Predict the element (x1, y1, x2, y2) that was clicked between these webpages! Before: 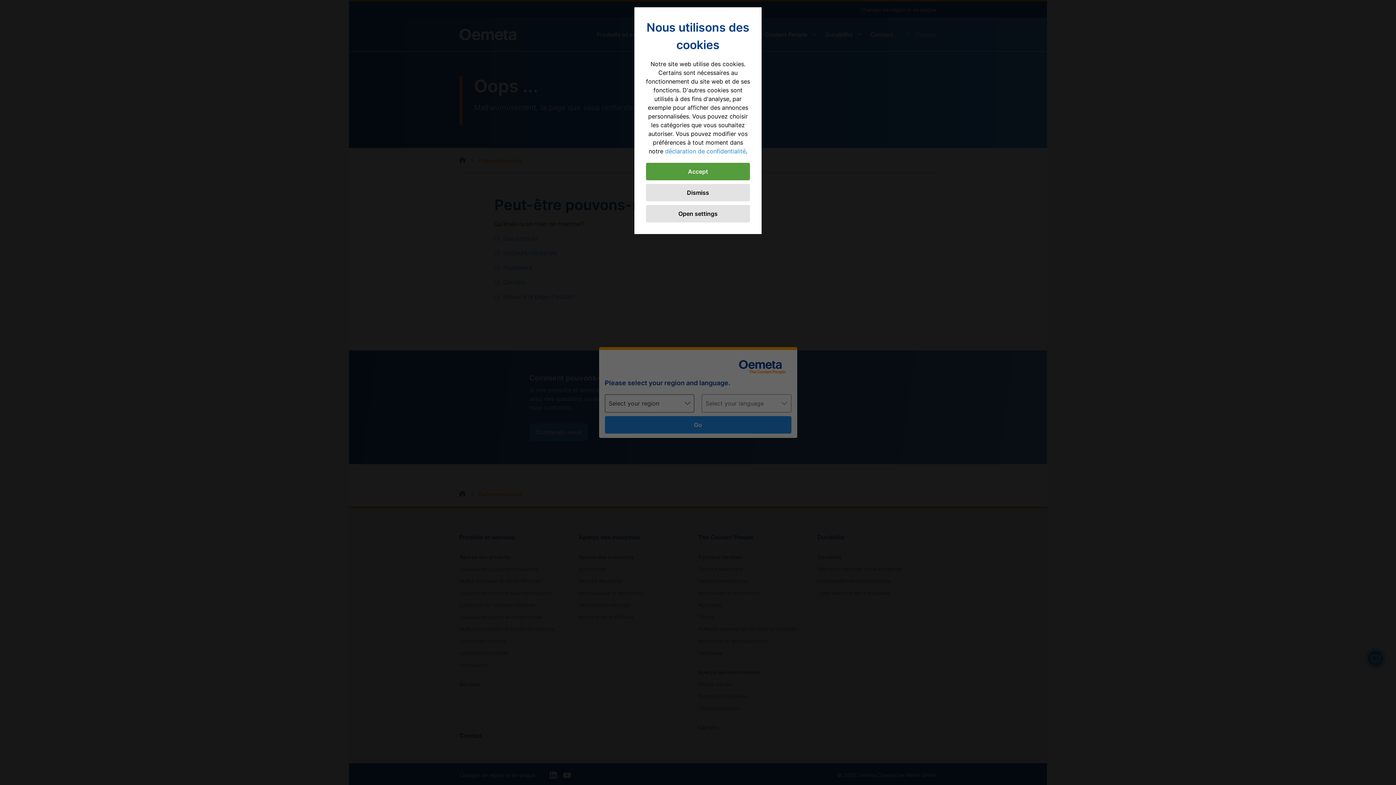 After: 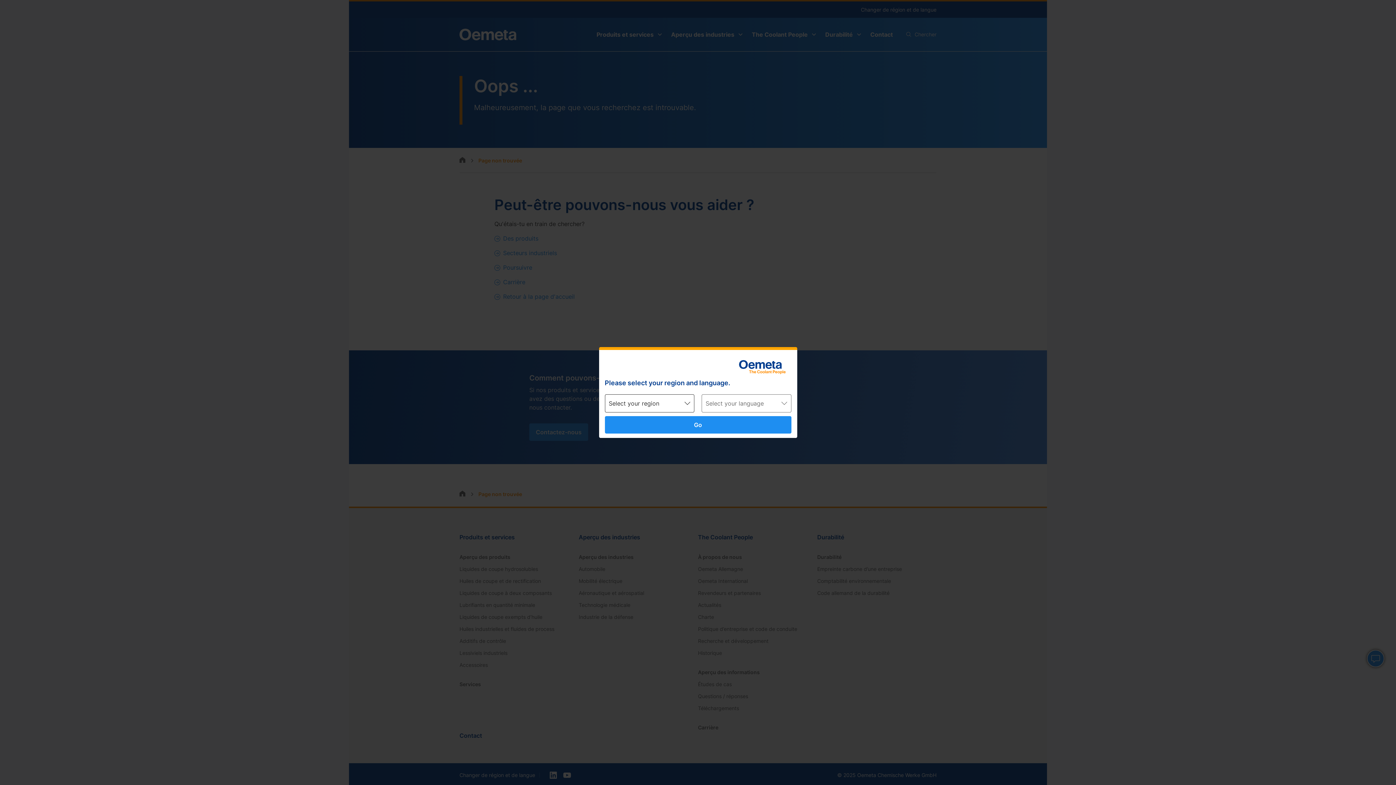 Action: label: Accept bbox: (646, 162, 750, 180)